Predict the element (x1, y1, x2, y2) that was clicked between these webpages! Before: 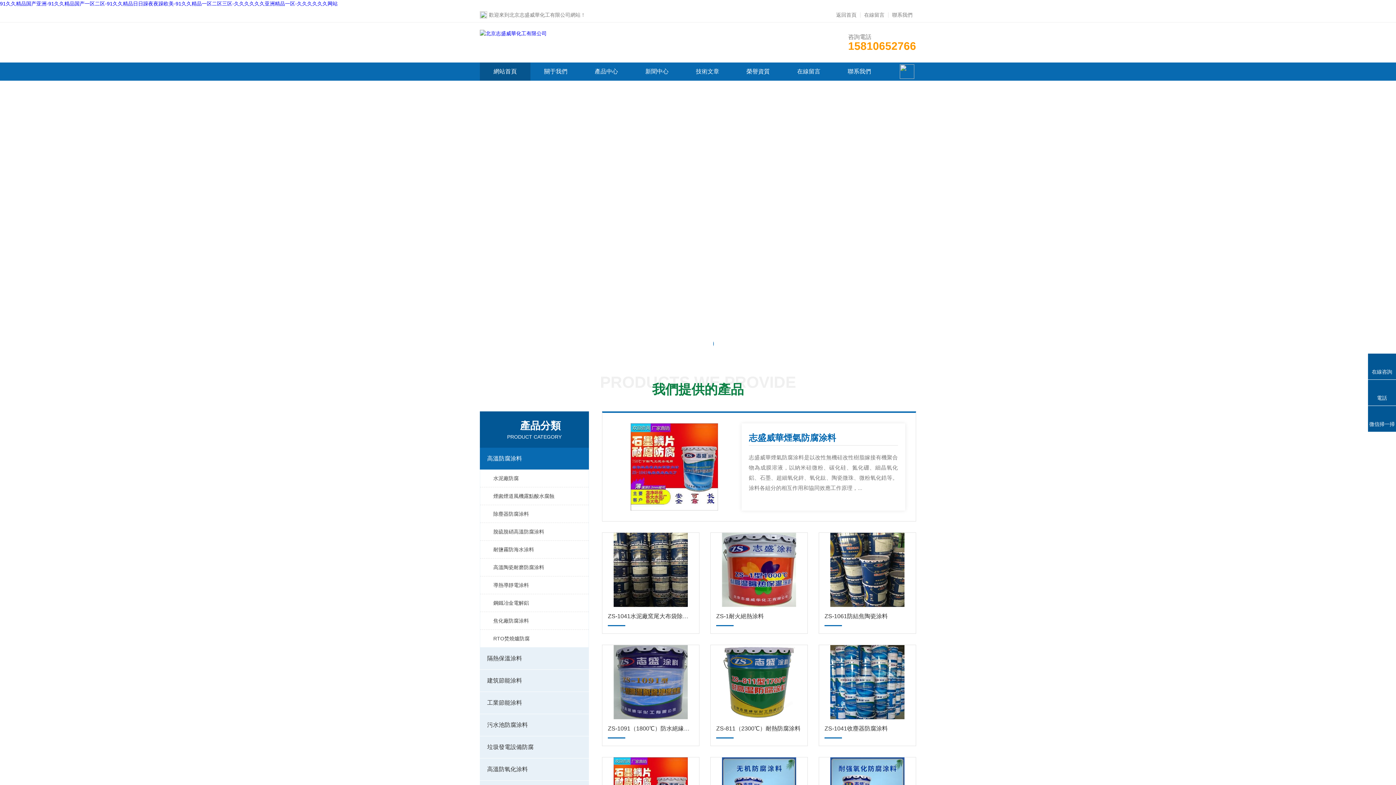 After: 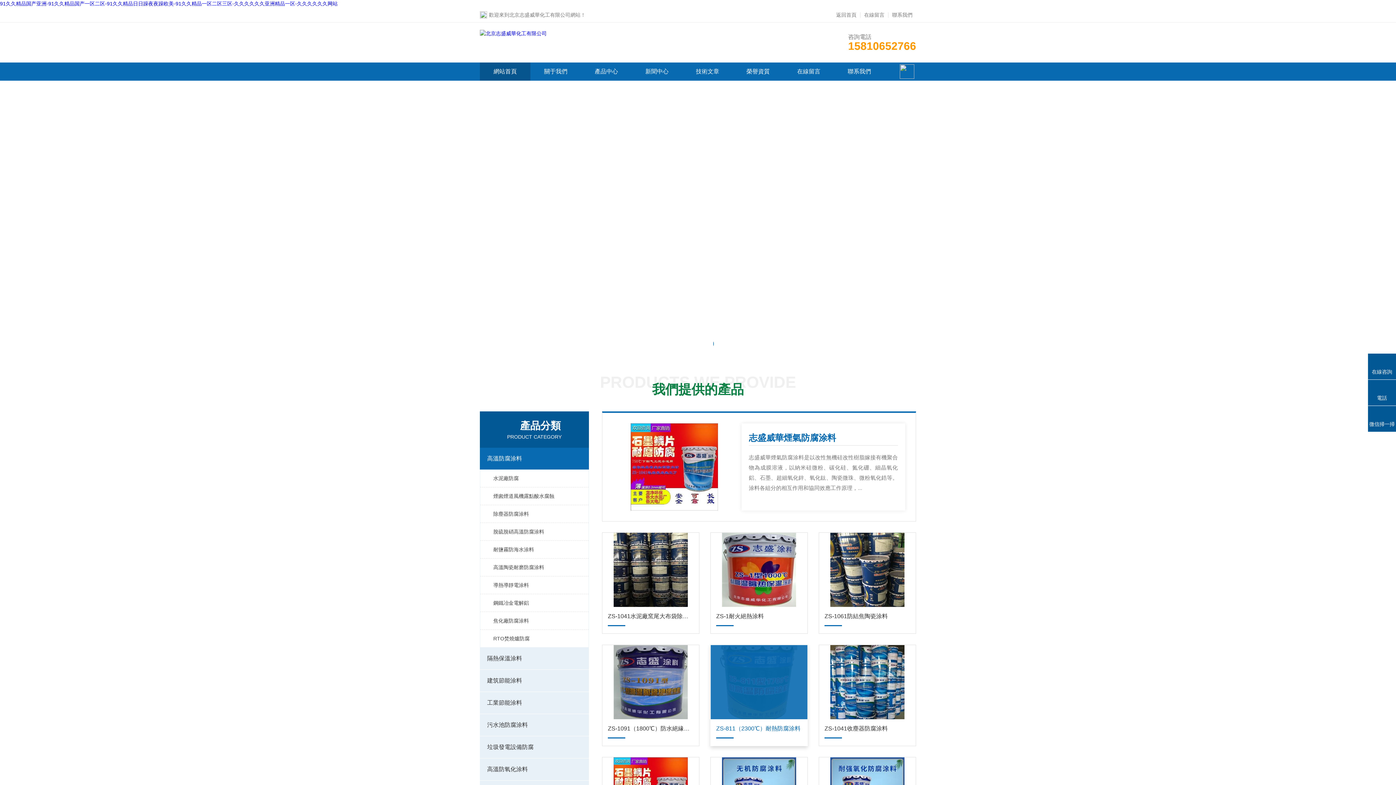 Action: label: ZS-811（2300℃）耐熱防腐涂料 bbox: (716, 723, 802, 737)